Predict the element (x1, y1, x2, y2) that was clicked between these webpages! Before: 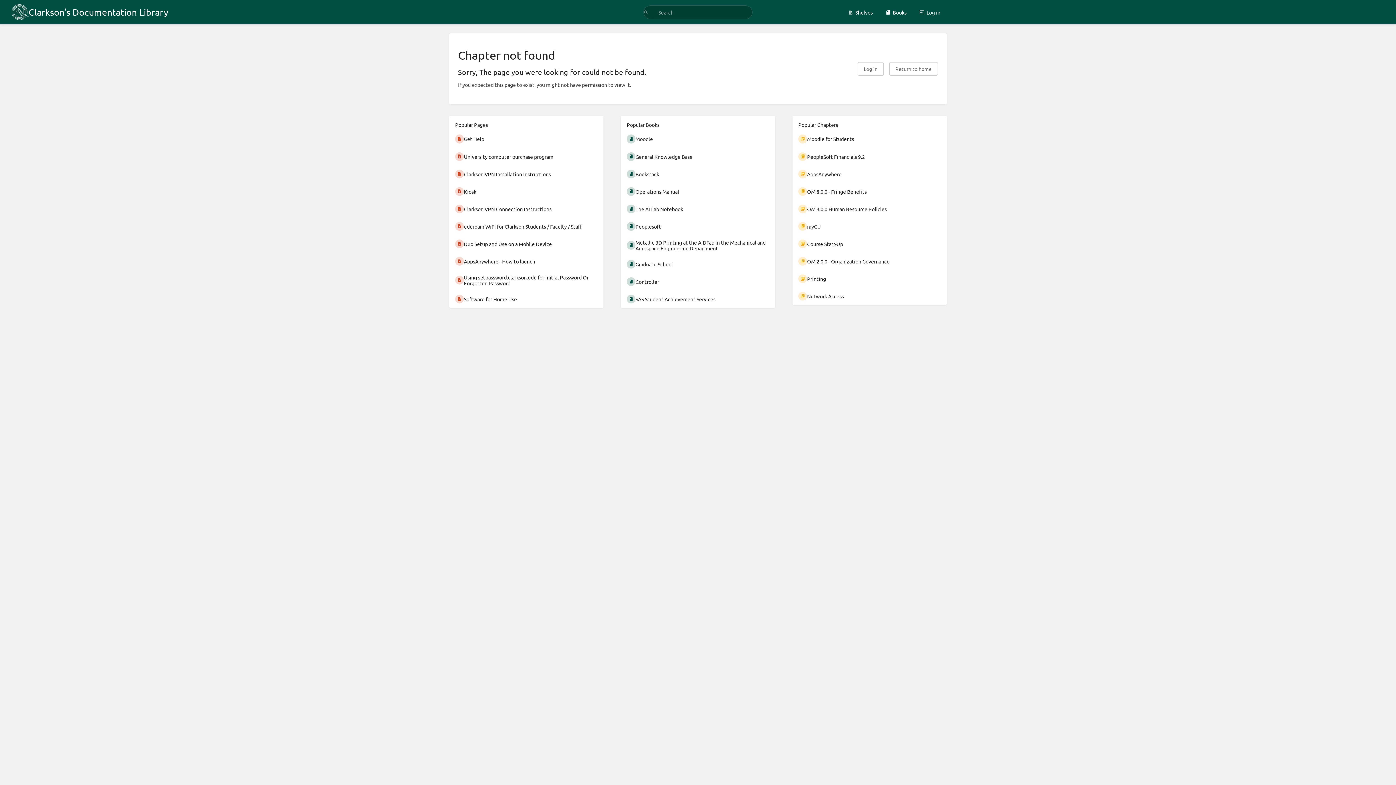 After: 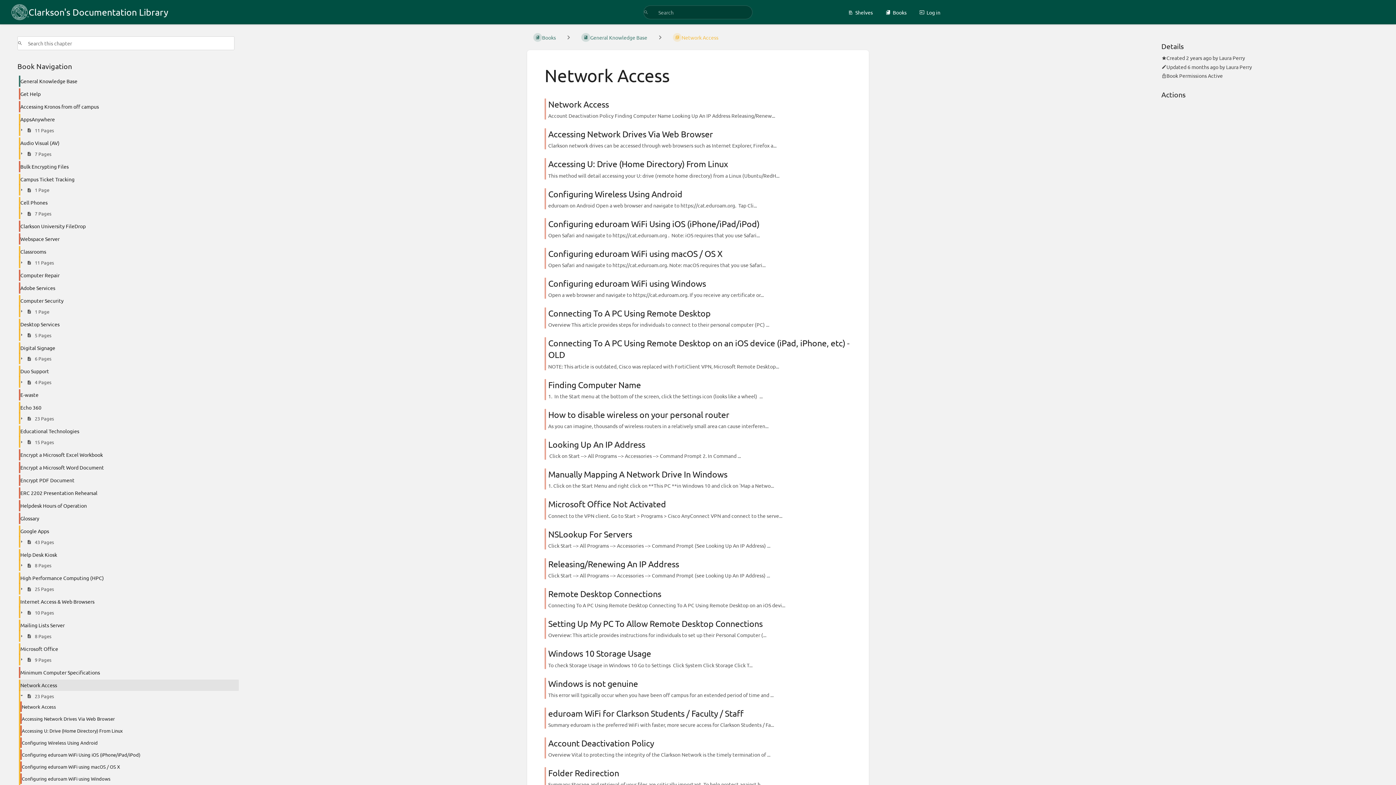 Action: label: Network Access bbox: (792, 287, 946, 305)